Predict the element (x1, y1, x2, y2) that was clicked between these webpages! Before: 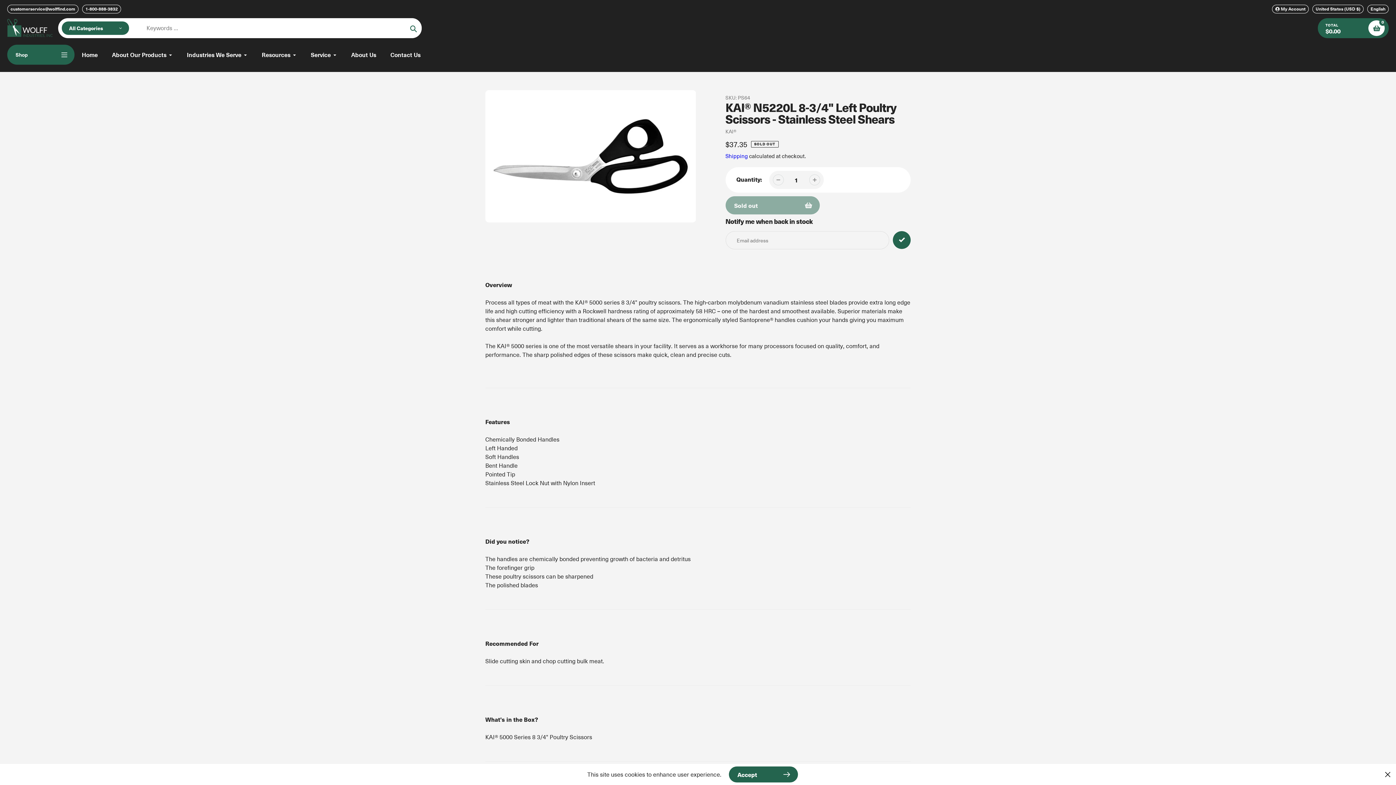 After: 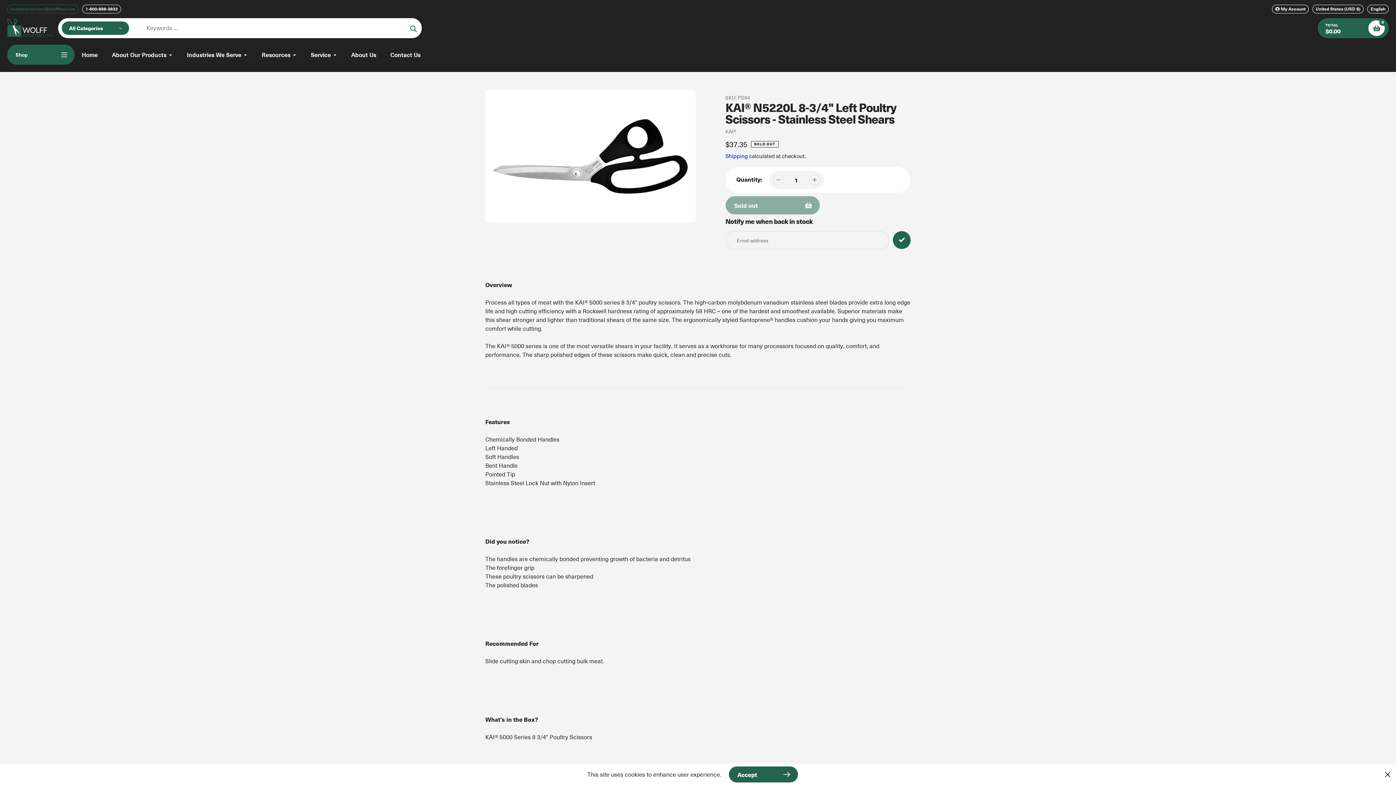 Action: bbox: (7, 4, 78, 13) label: customerservice@wolffind.com